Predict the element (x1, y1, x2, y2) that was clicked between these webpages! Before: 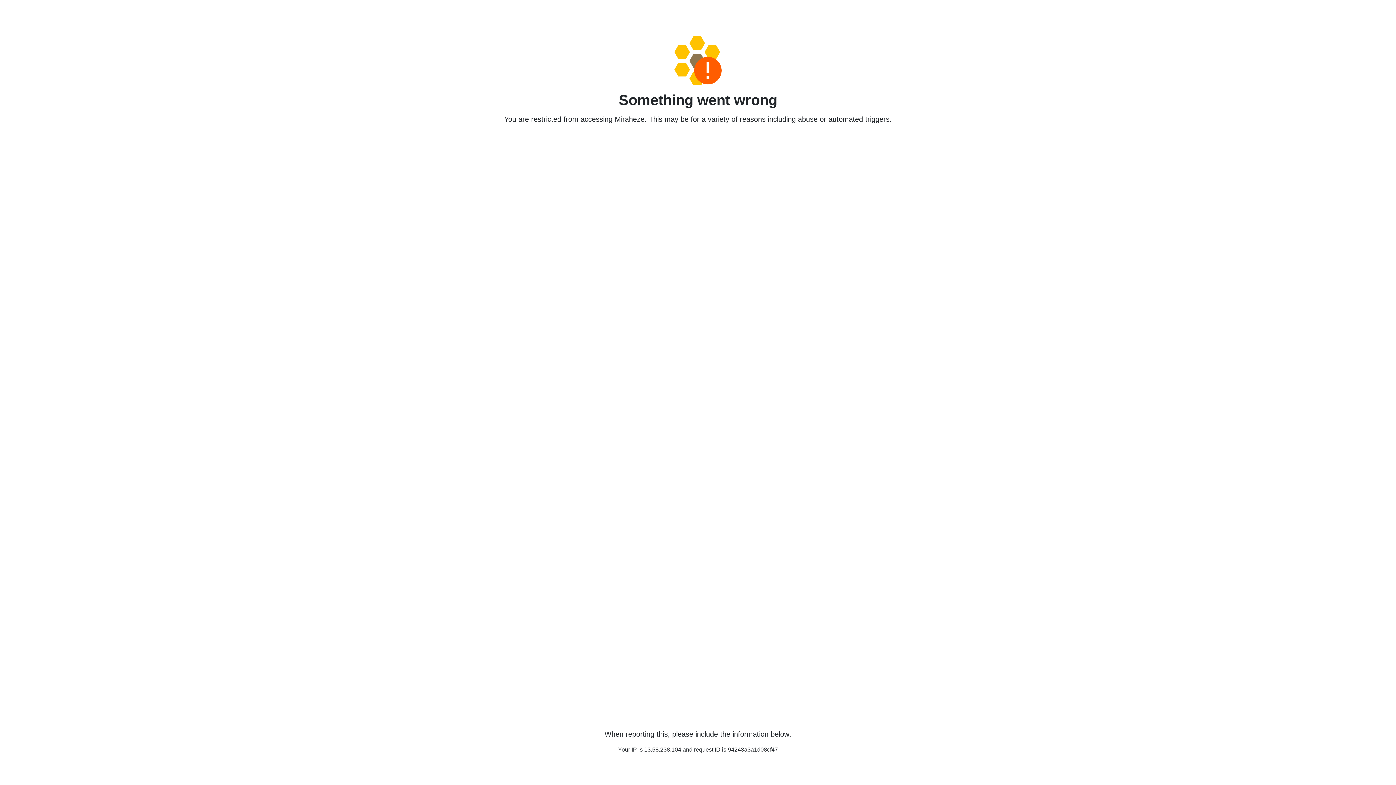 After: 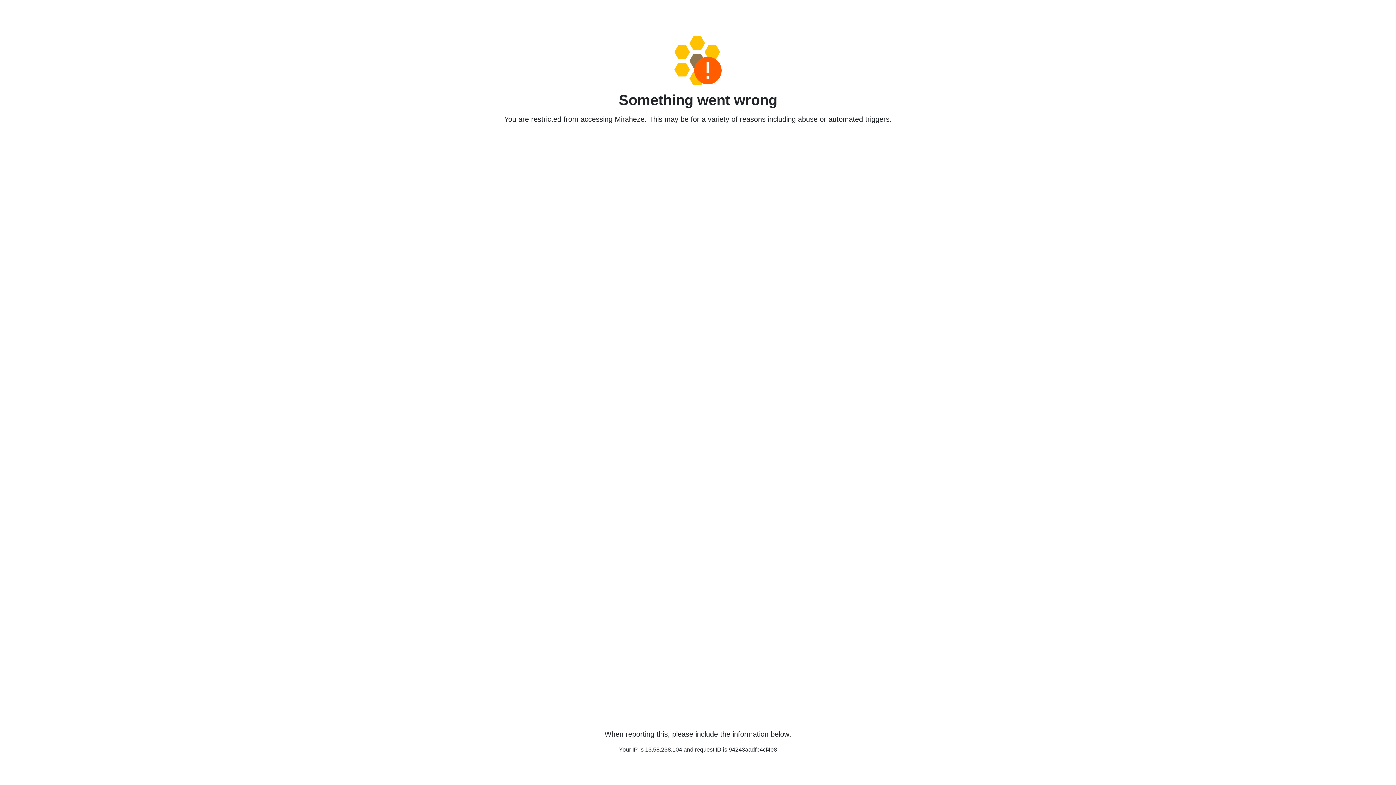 Action: bbox: (458, 36, 938, 85)